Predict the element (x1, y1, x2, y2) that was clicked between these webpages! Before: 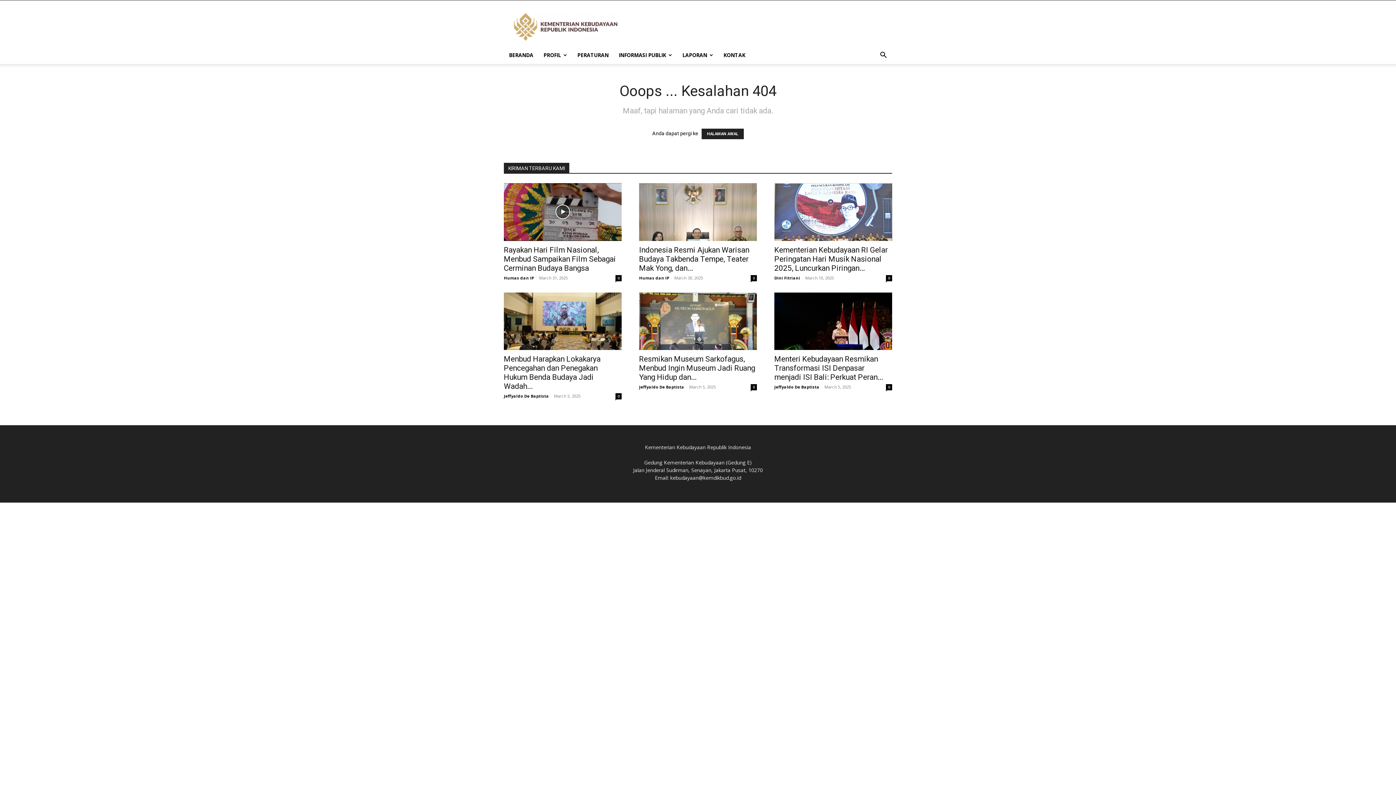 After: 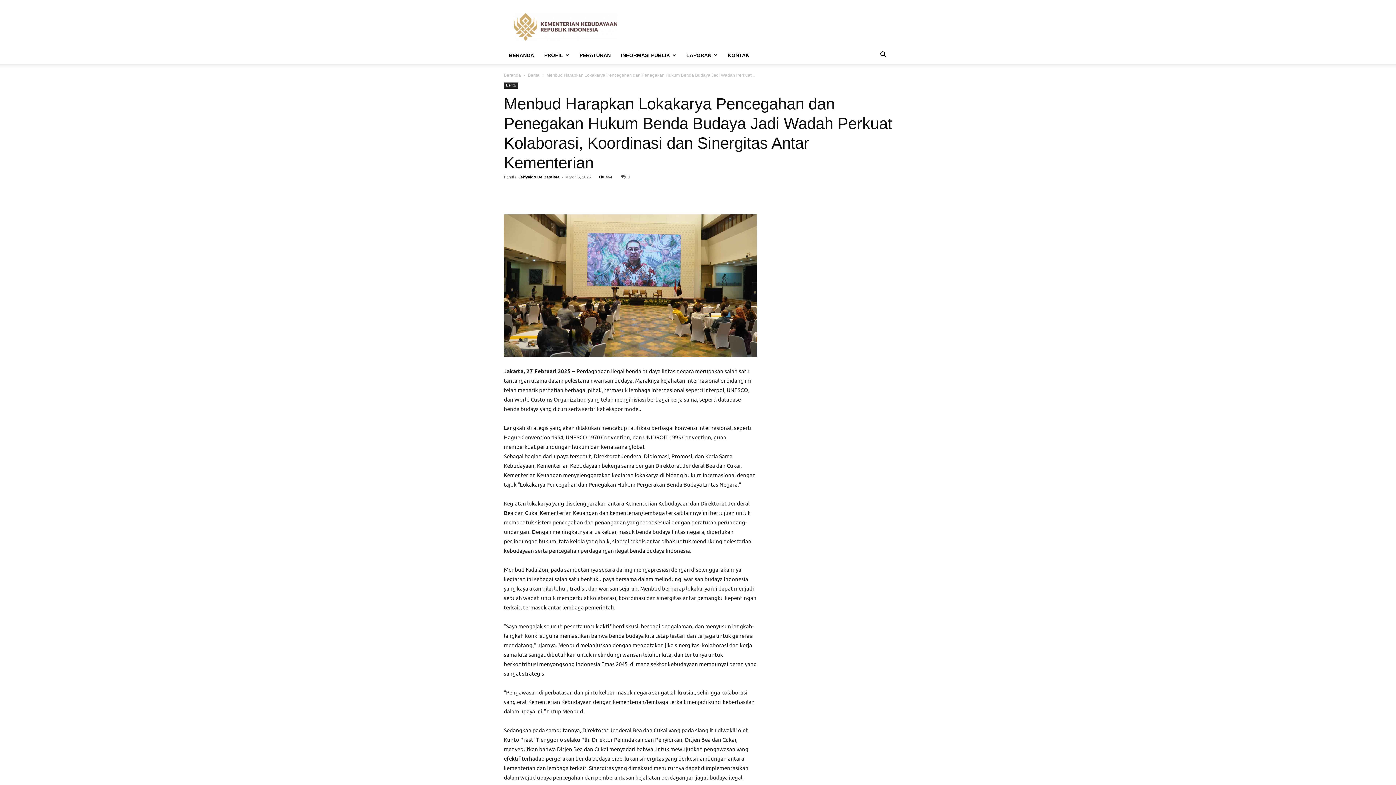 Action: bbox: (615, 393, 621, 399) label: 0